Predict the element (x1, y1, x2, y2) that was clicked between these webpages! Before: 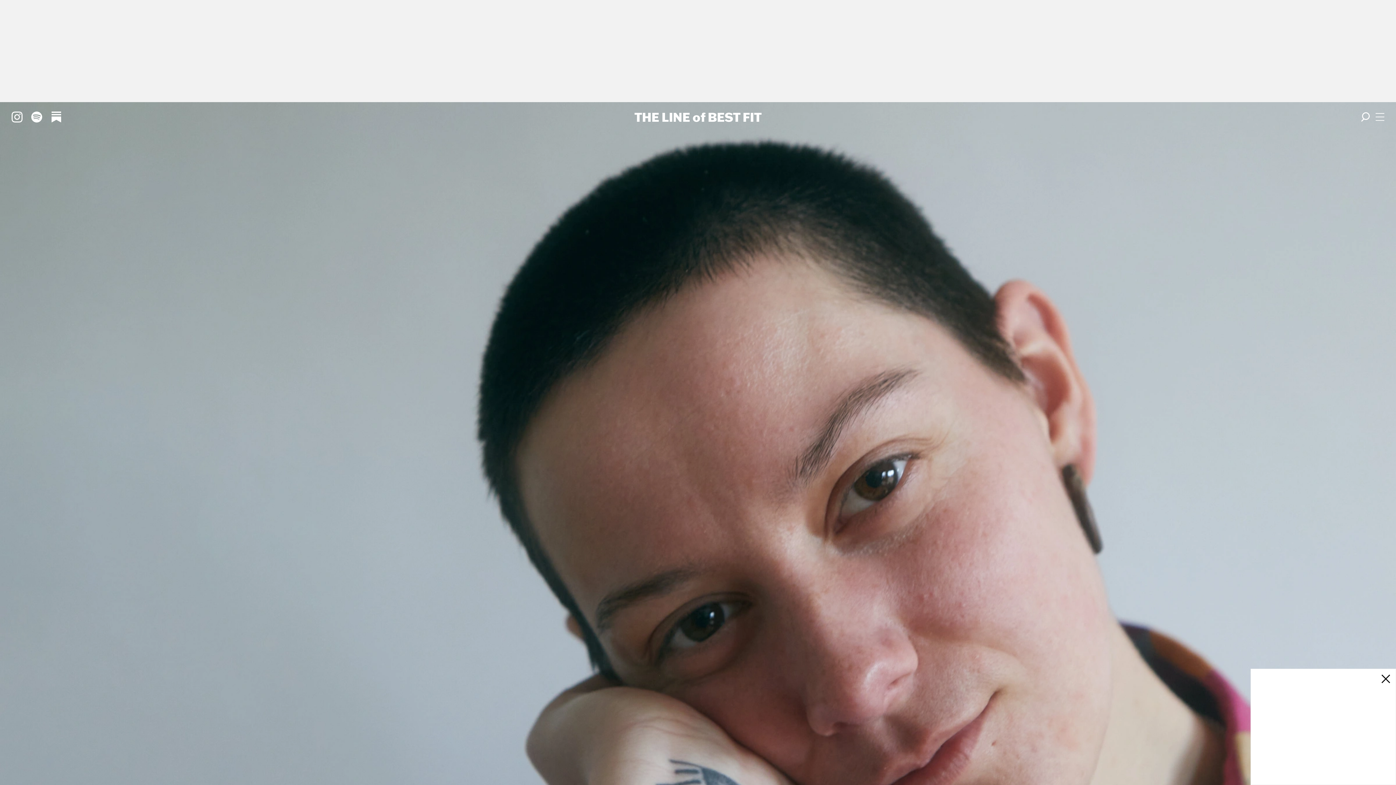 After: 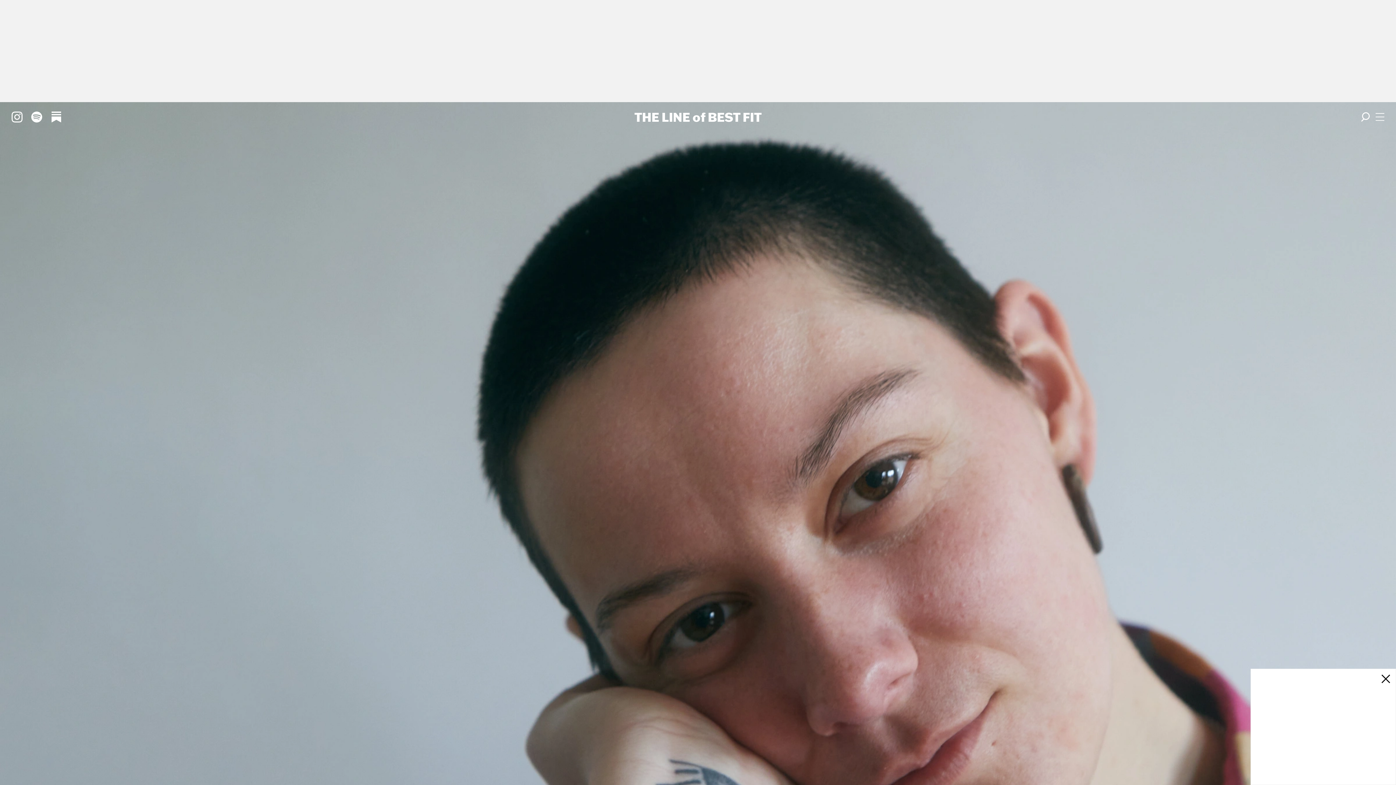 Action: bbox: (50, 111, 61, 122)